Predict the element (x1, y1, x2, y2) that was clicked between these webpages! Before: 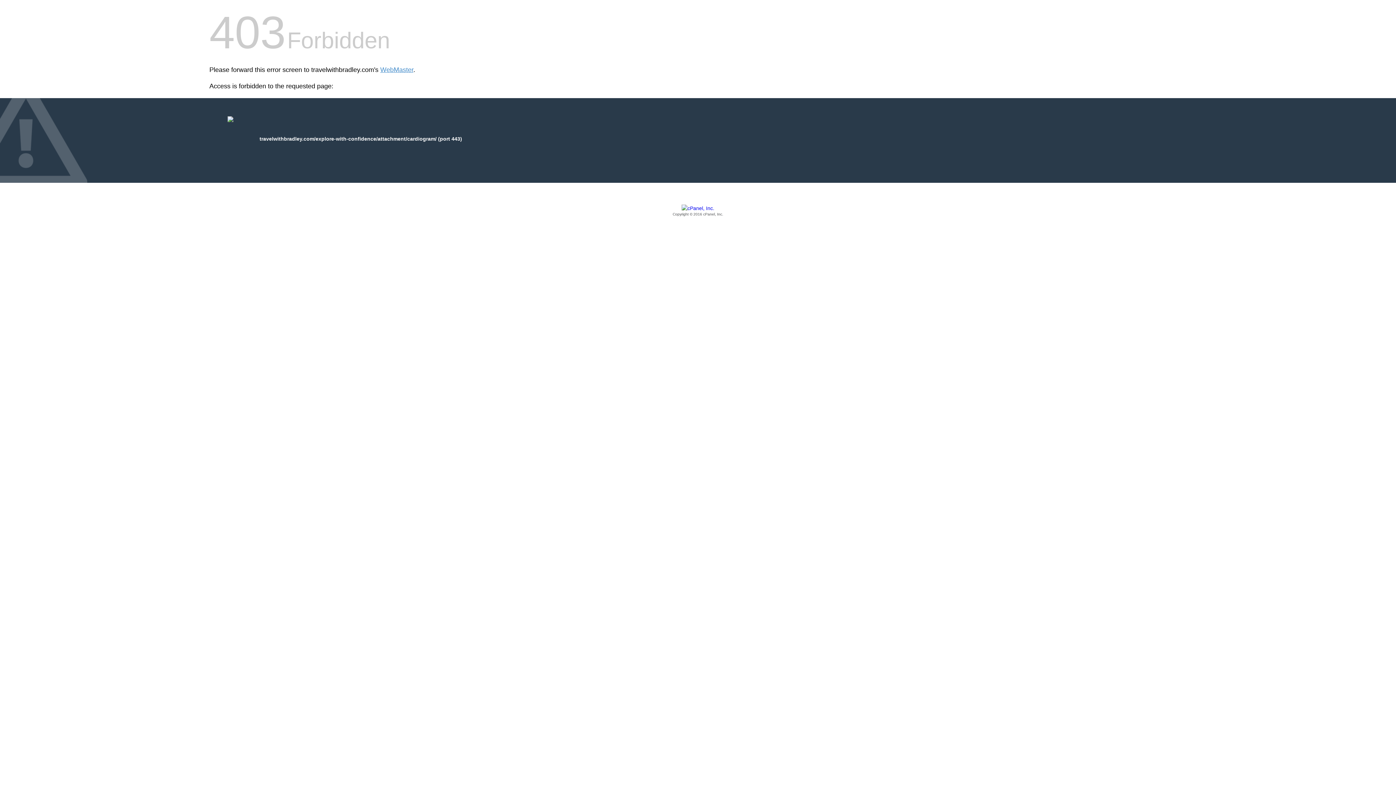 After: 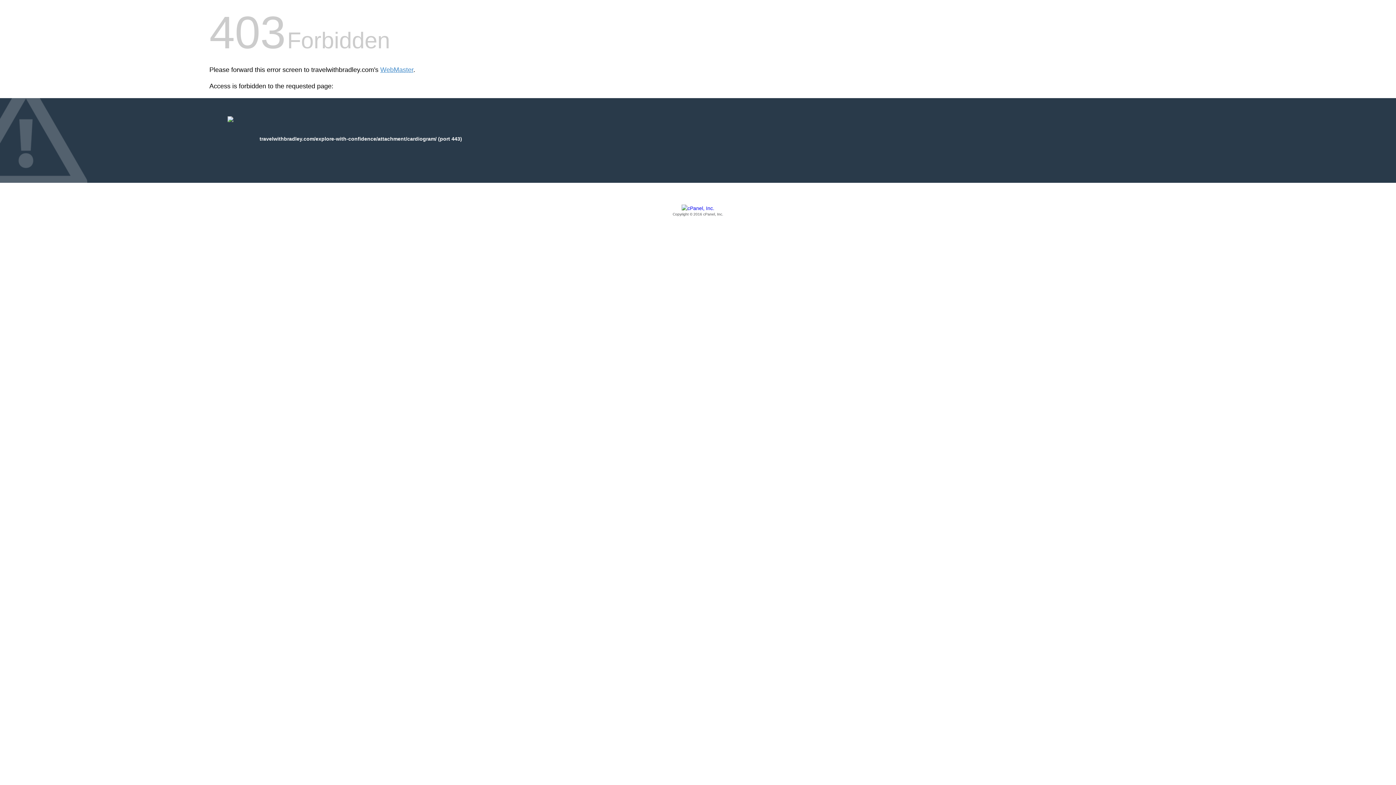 Action: bbox: (209, 205, 1186, 217) label: Copyright © 2016 cPanel, Inc.